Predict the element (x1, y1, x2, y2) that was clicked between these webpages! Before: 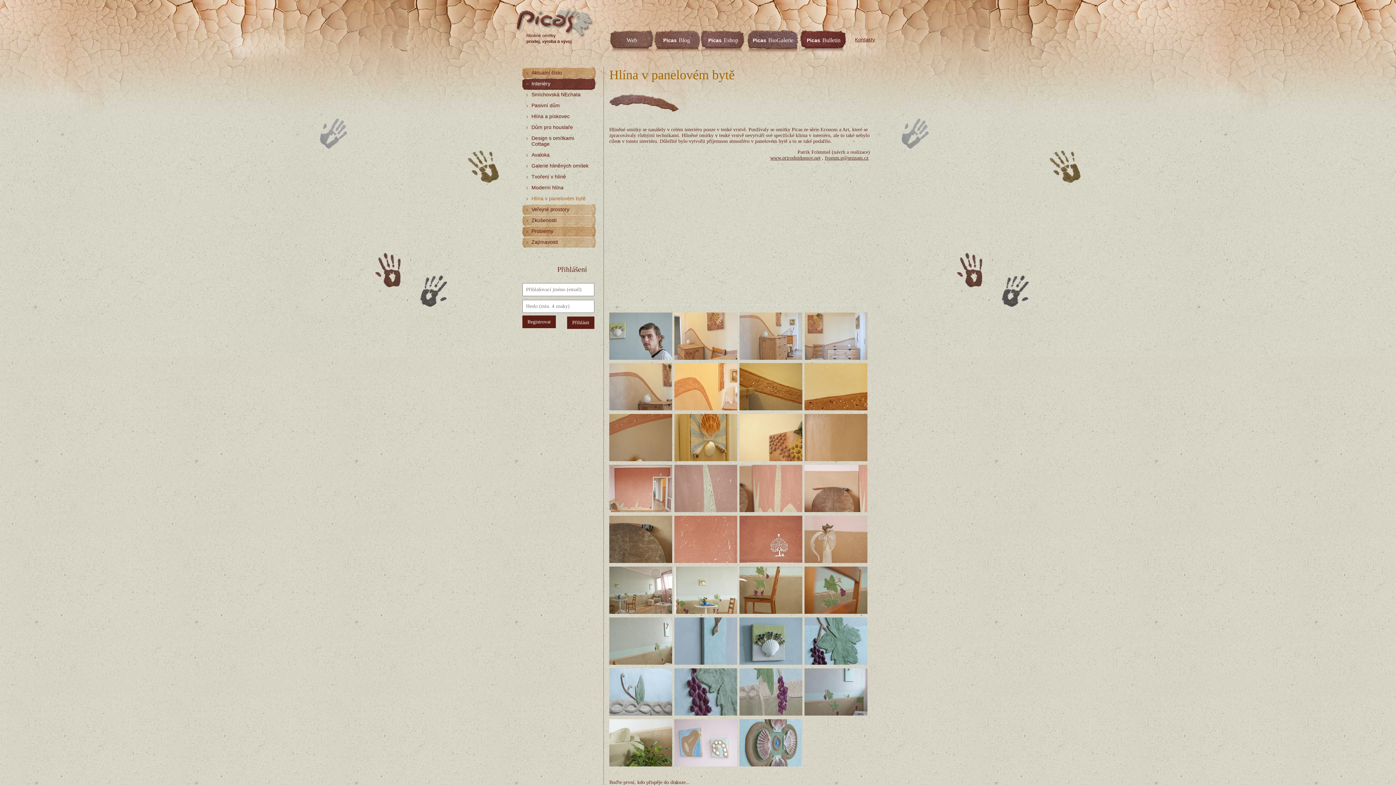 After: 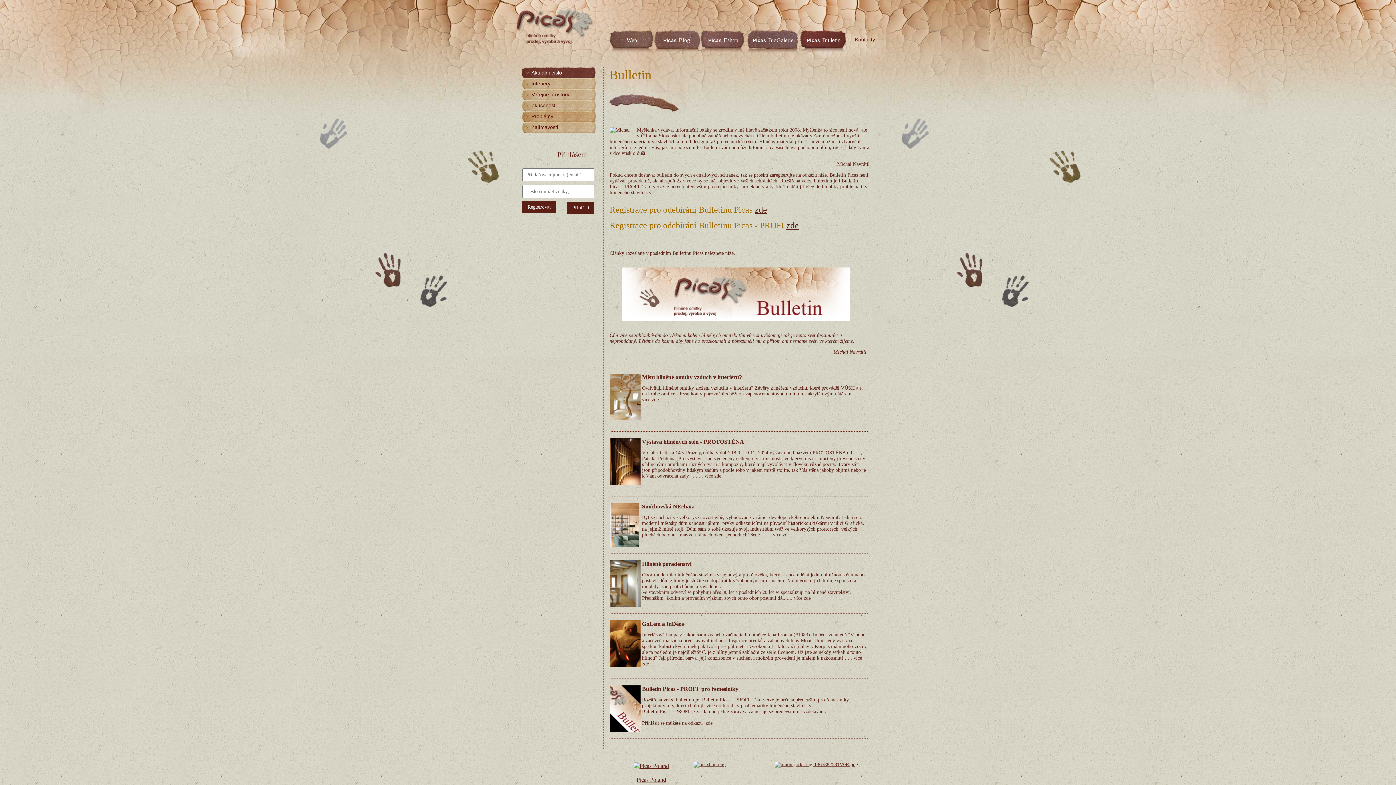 Action: bbox: (807, 37, 840, 43) label: PicasBulletin